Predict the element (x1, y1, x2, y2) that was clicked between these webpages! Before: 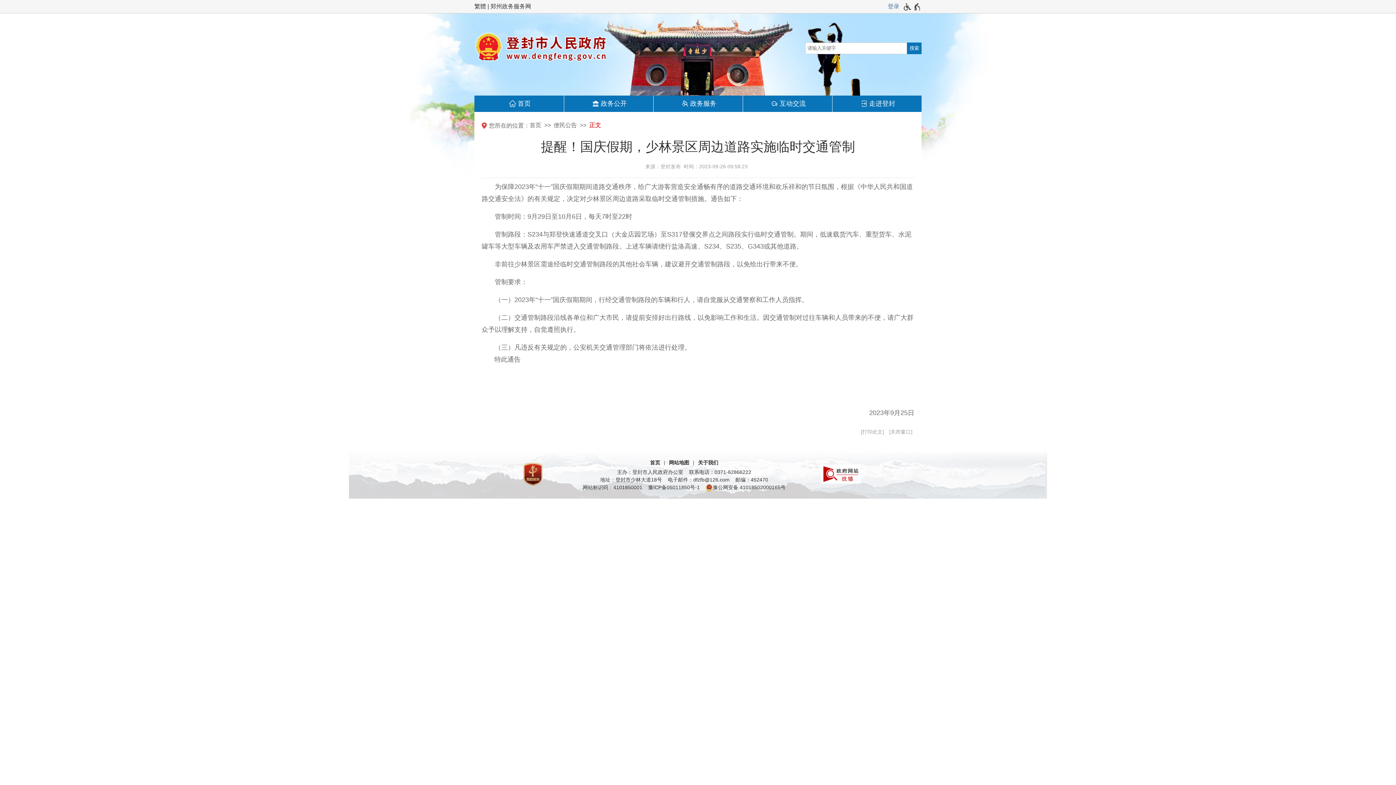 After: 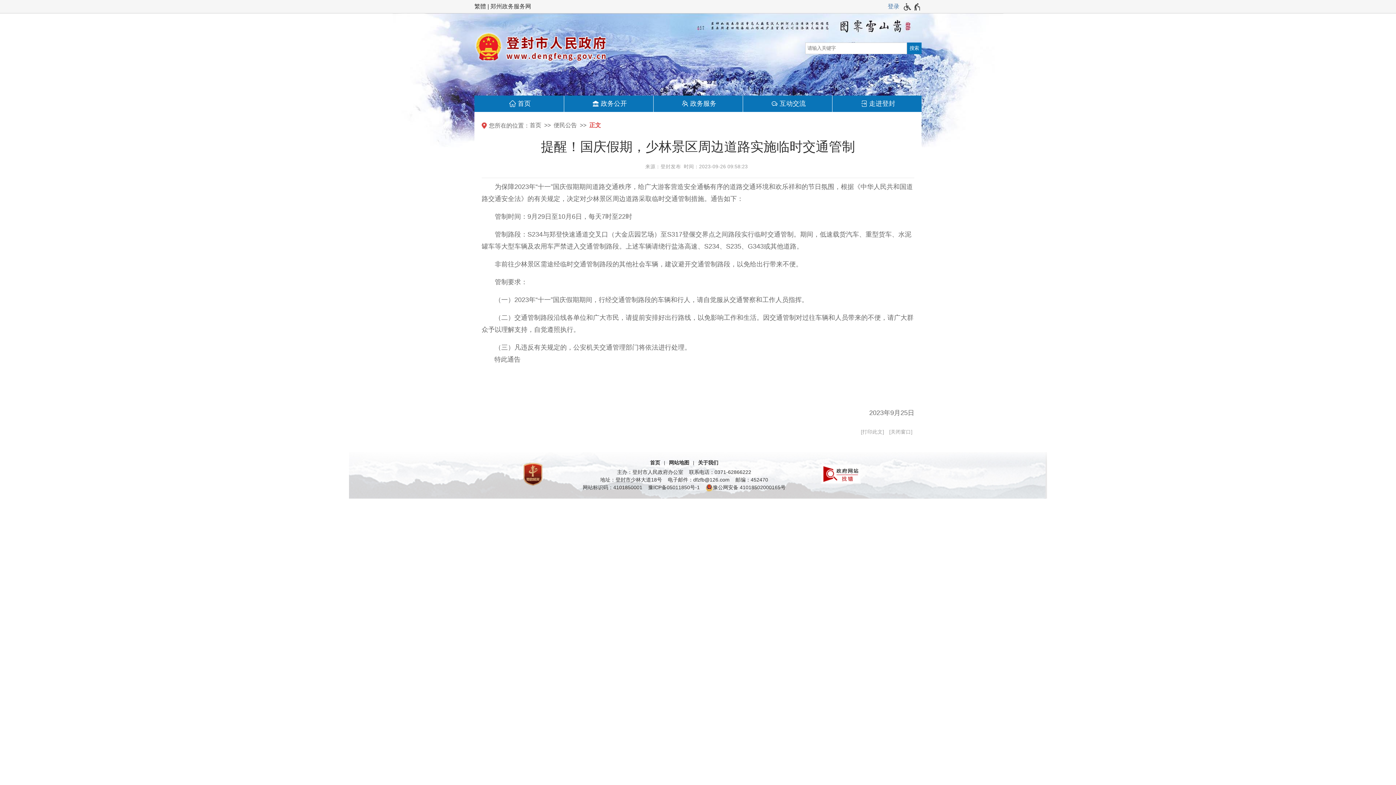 Action: bbox: (821, 464, 861, 484)